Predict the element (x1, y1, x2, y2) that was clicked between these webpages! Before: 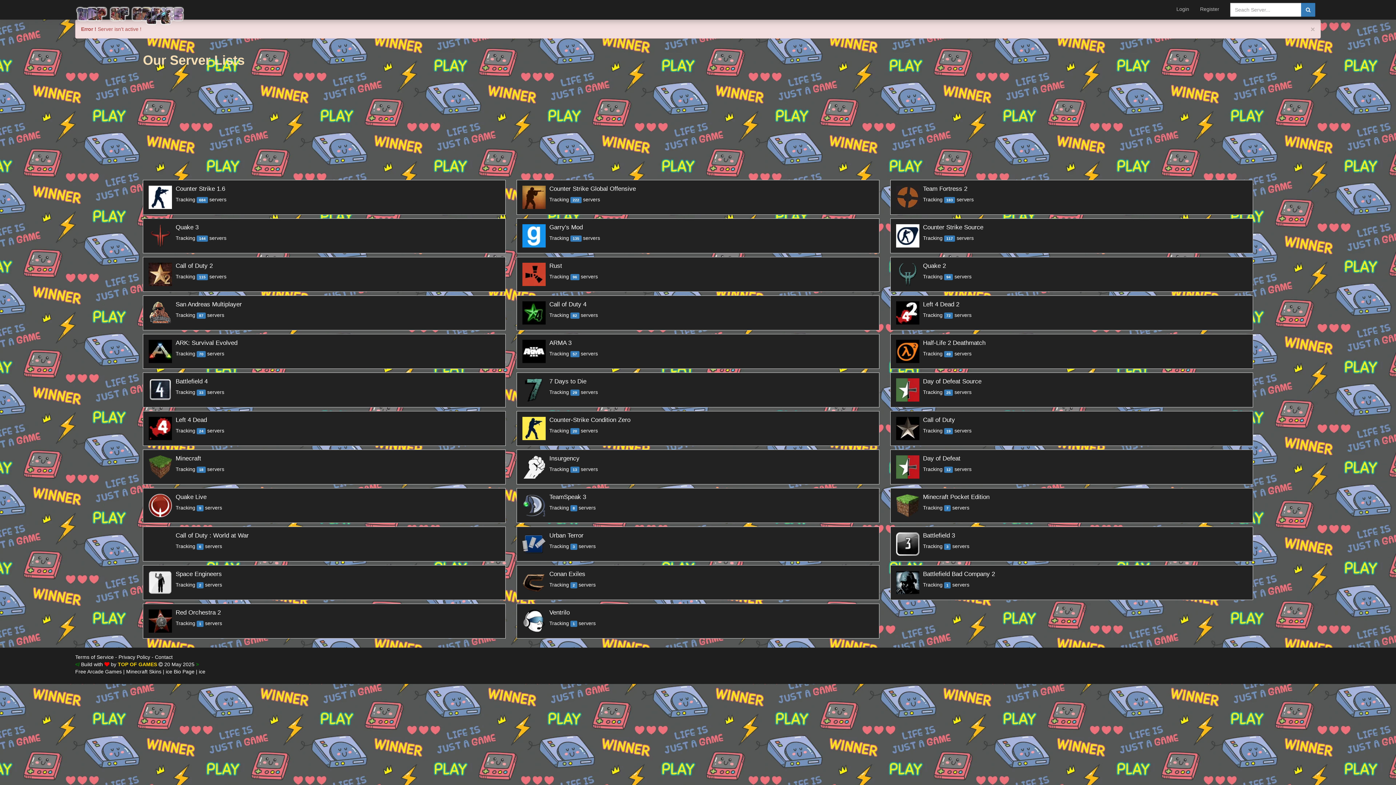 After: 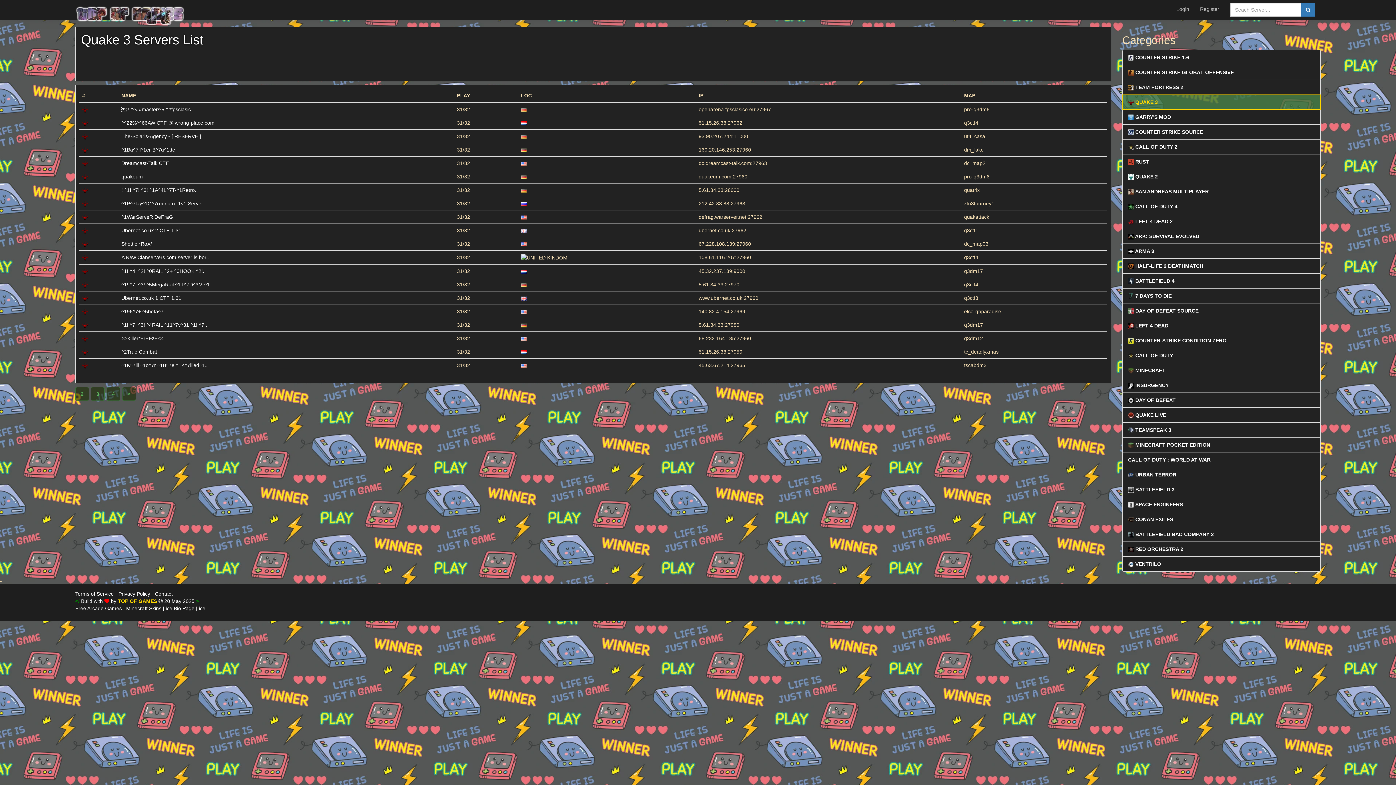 Action: label: 	
Quake 3
Tracking 144 servers bbox: (143, 218, 505, 253)